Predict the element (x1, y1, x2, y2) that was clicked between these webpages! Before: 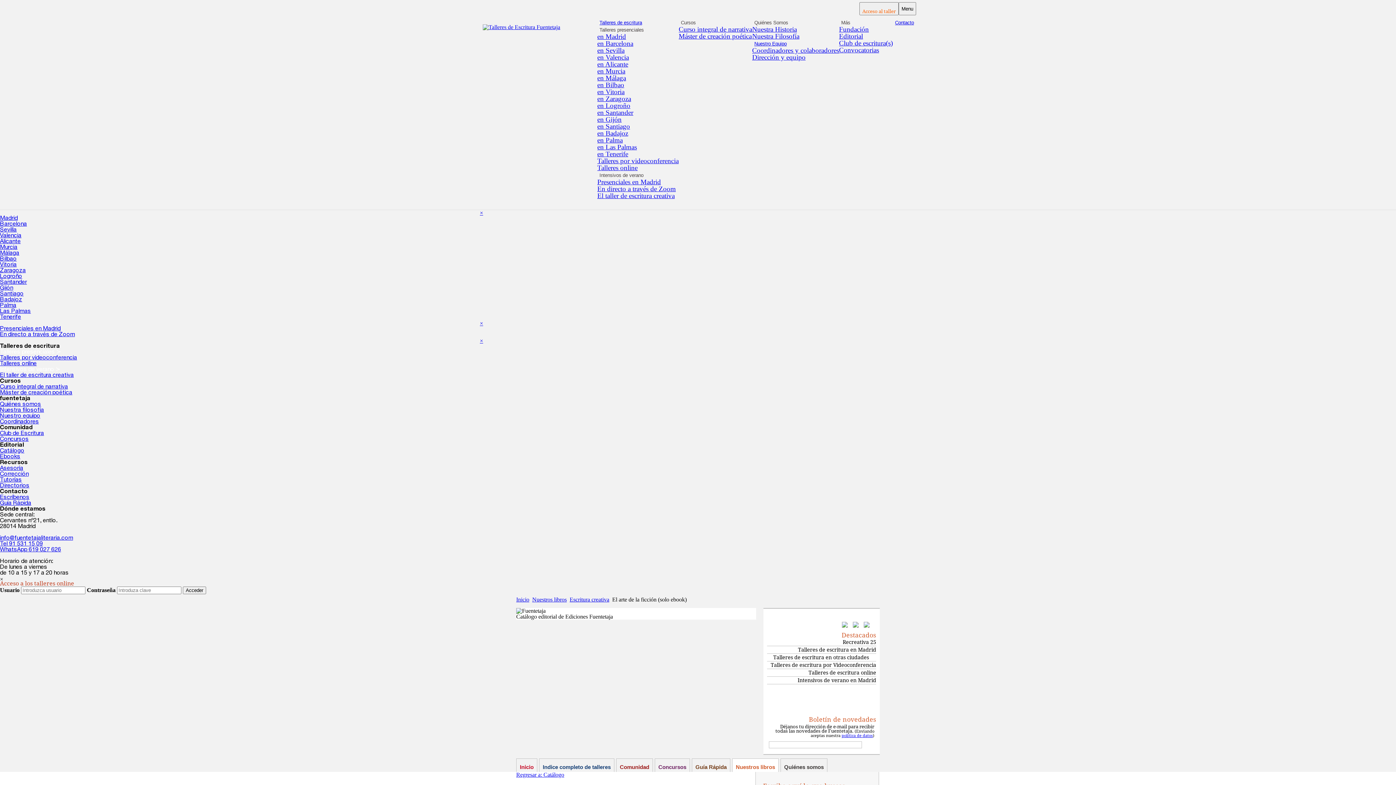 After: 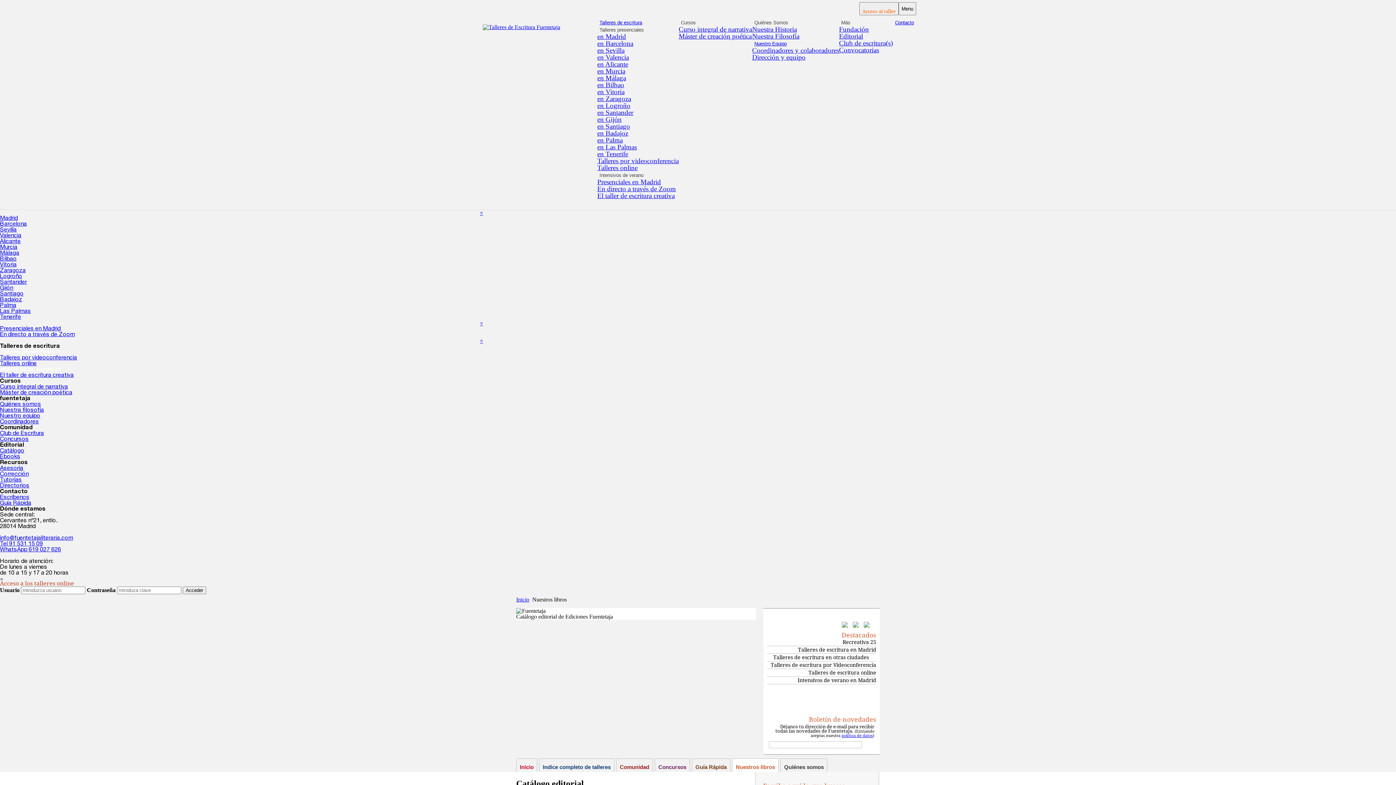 Action: label: Catálogo bbox: (0, 448, 24, 454)